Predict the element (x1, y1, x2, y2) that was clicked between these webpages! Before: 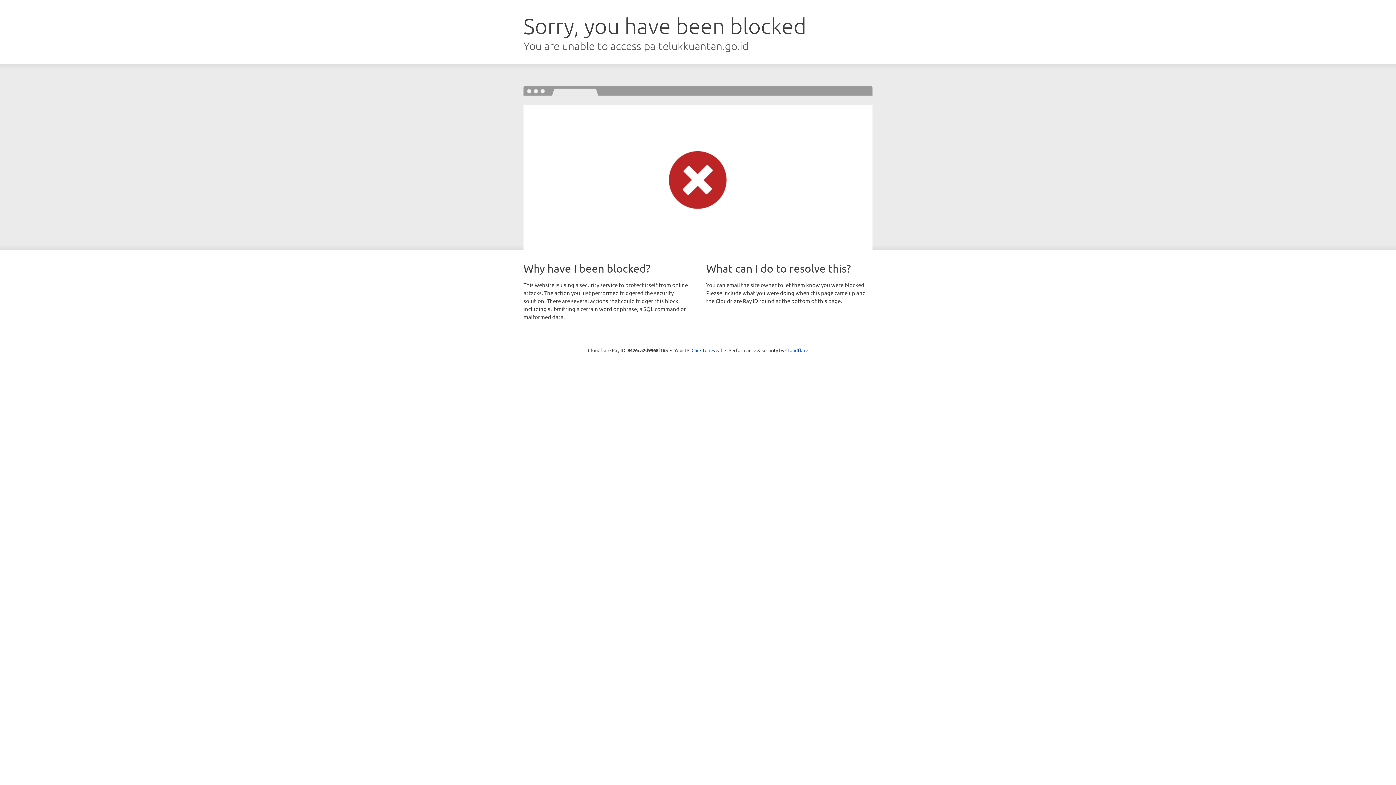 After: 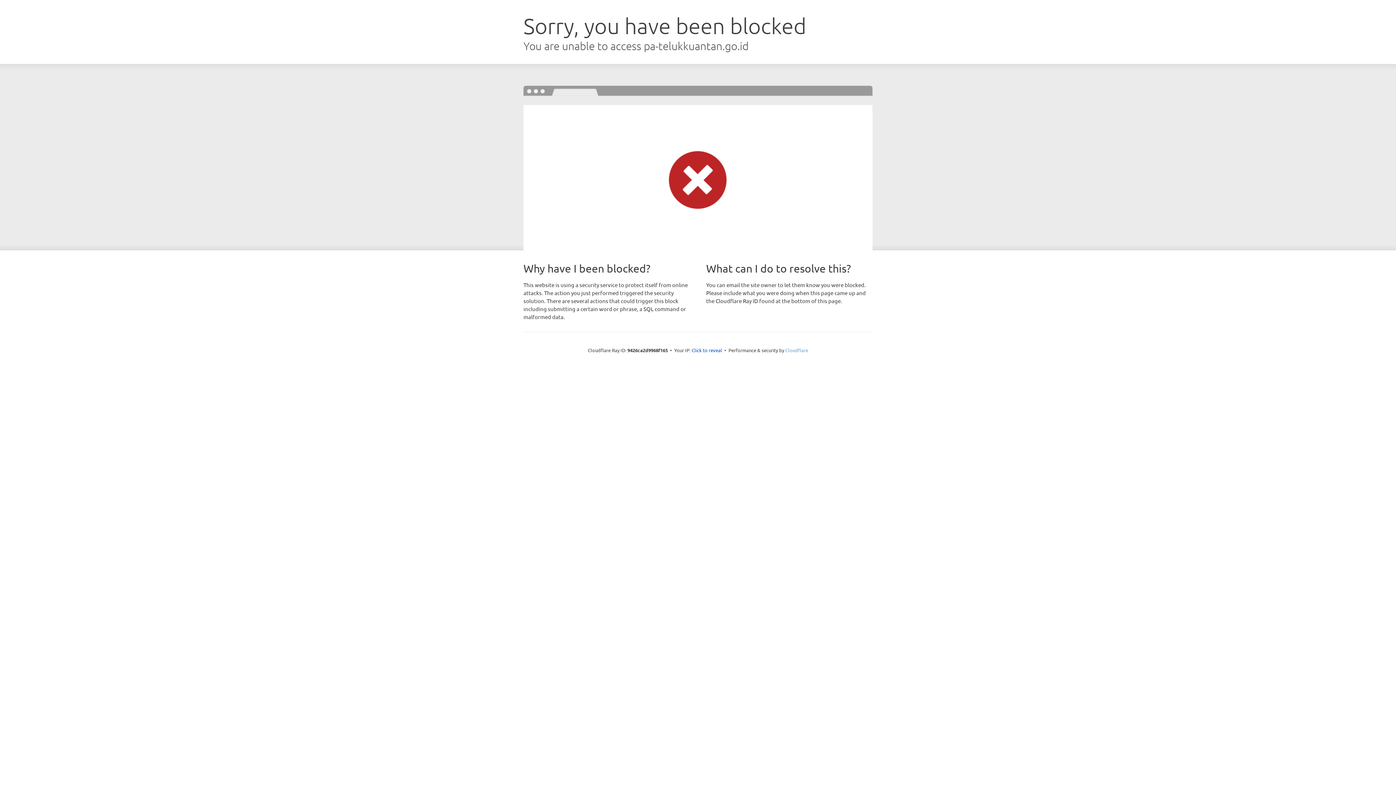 Action: bbox: (785, 347, 808, 353) label: Cloudflare